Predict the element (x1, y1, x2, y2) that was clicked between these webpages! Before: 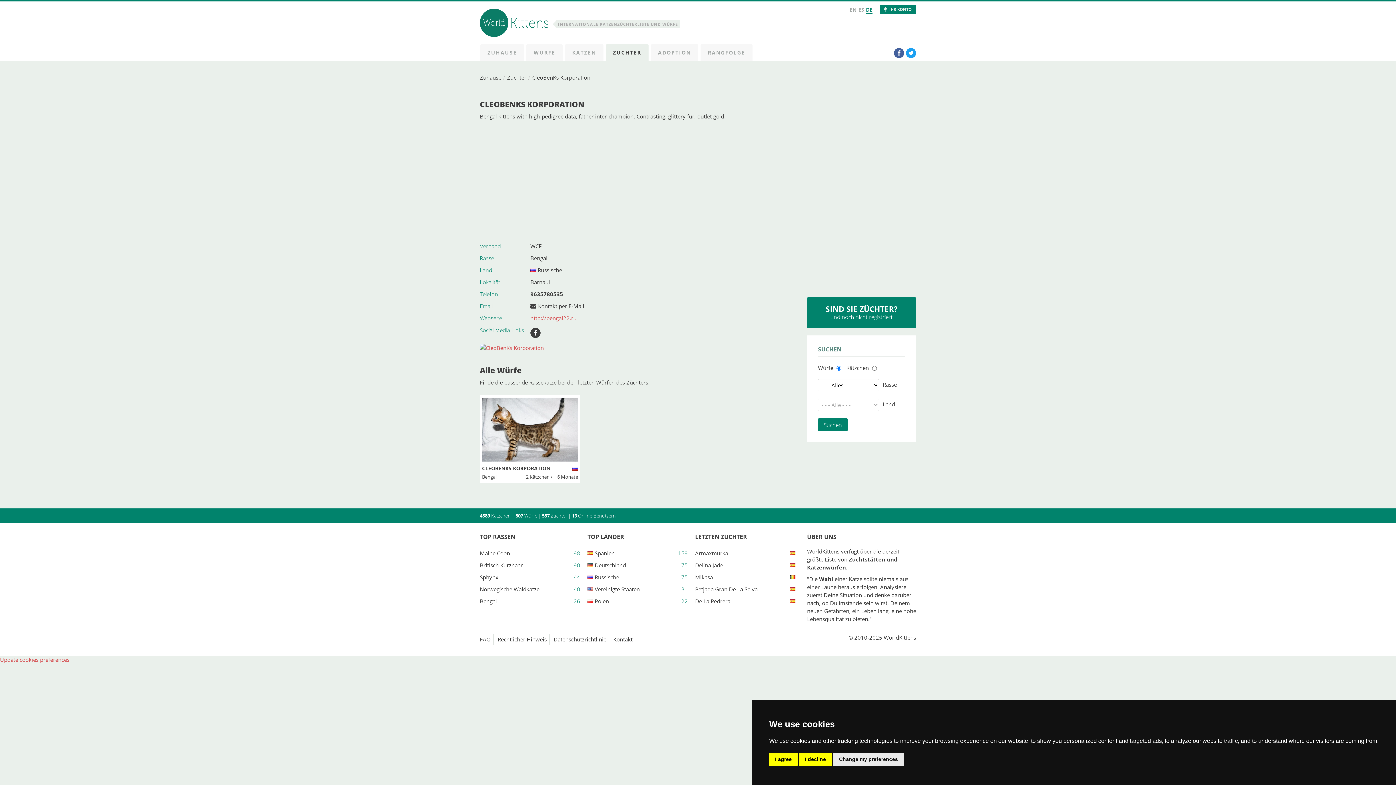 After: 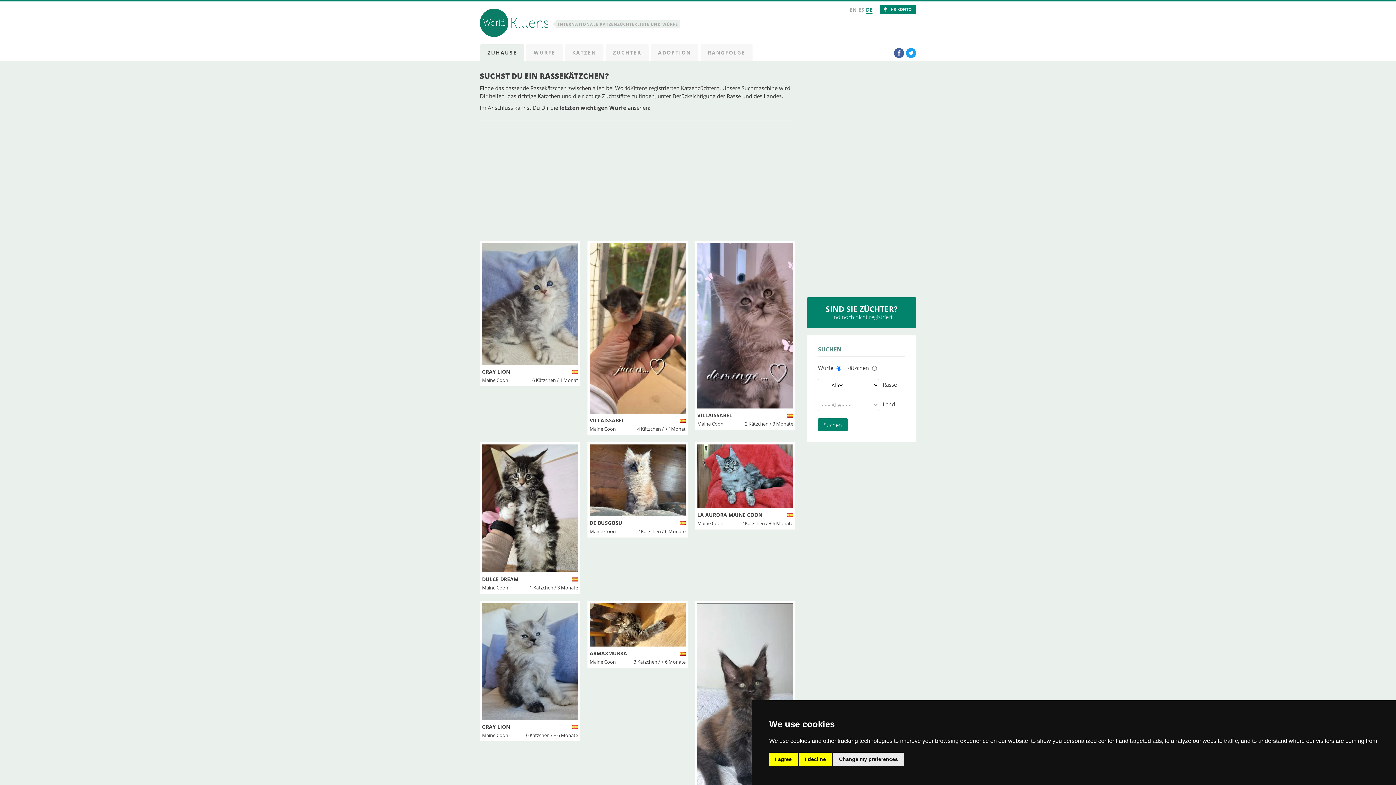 Action: bbox: (480, 8, 551, 39)